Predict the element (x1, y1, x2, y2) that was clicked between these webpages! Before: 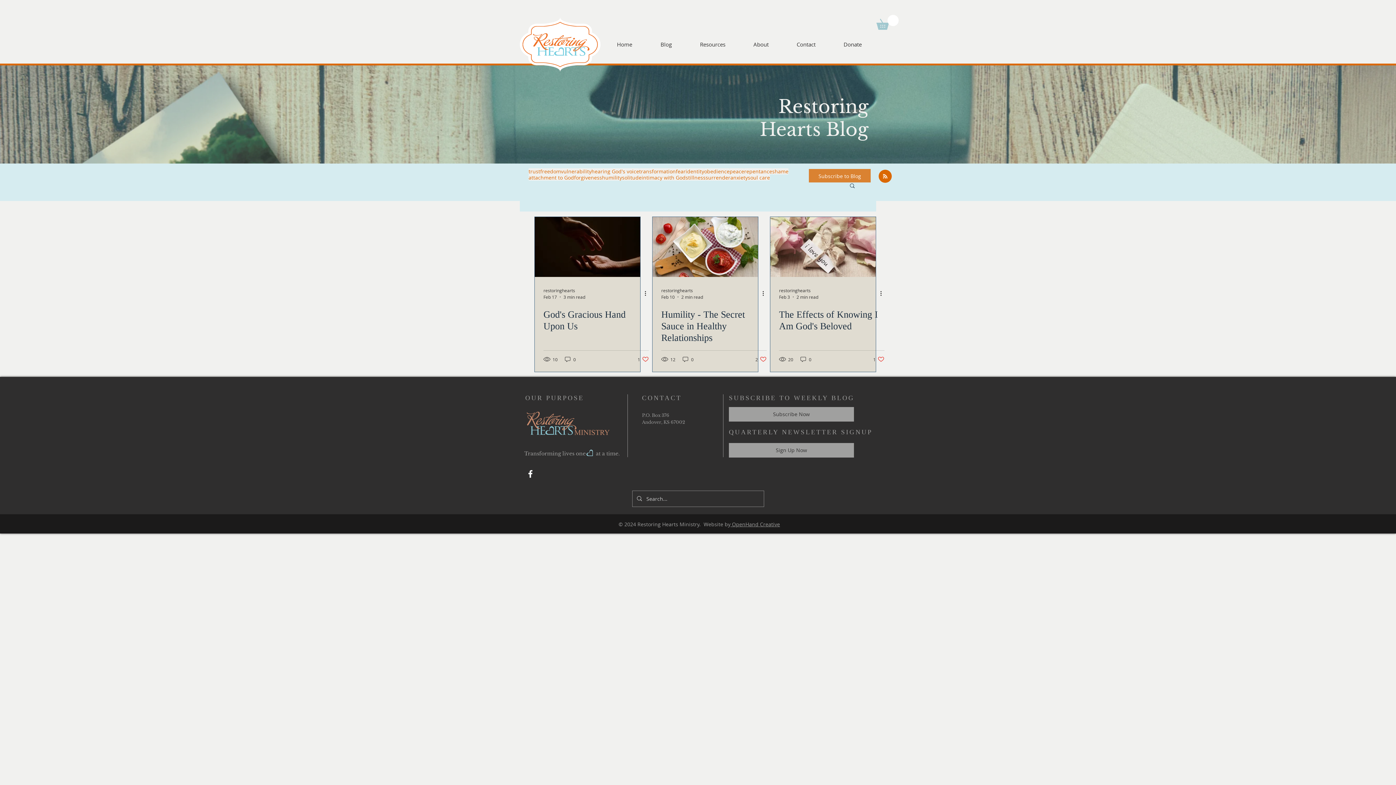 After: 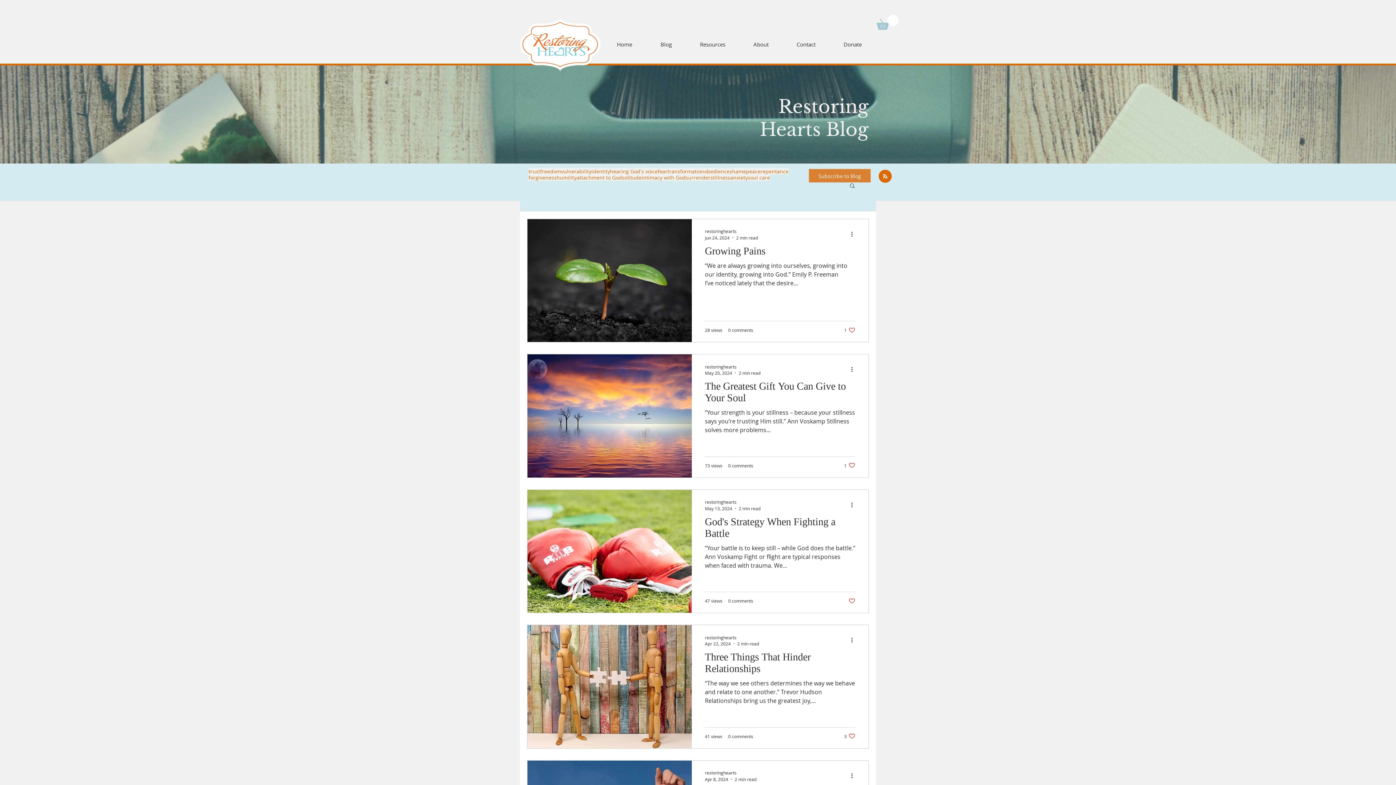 Action: bbox: (528, 168, 540, 174) label: trust